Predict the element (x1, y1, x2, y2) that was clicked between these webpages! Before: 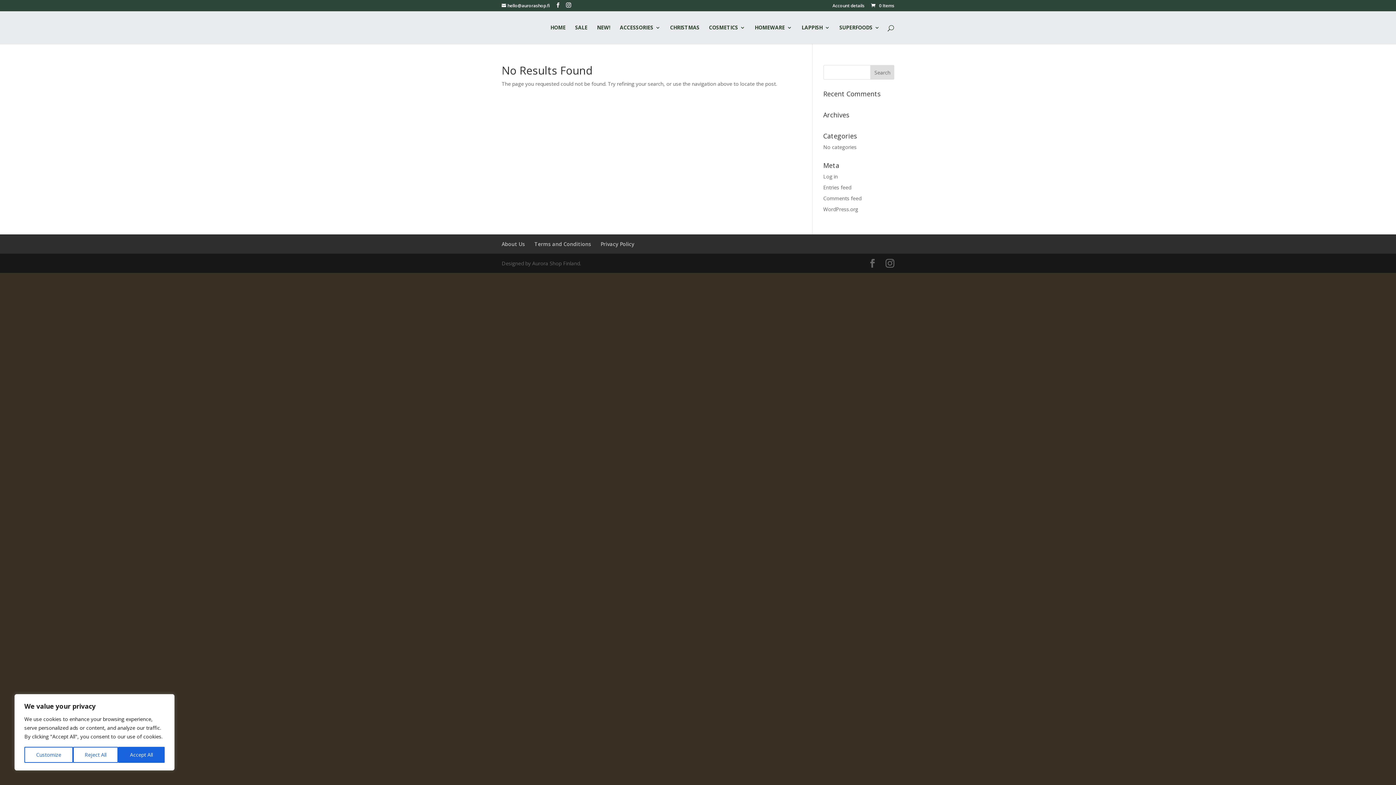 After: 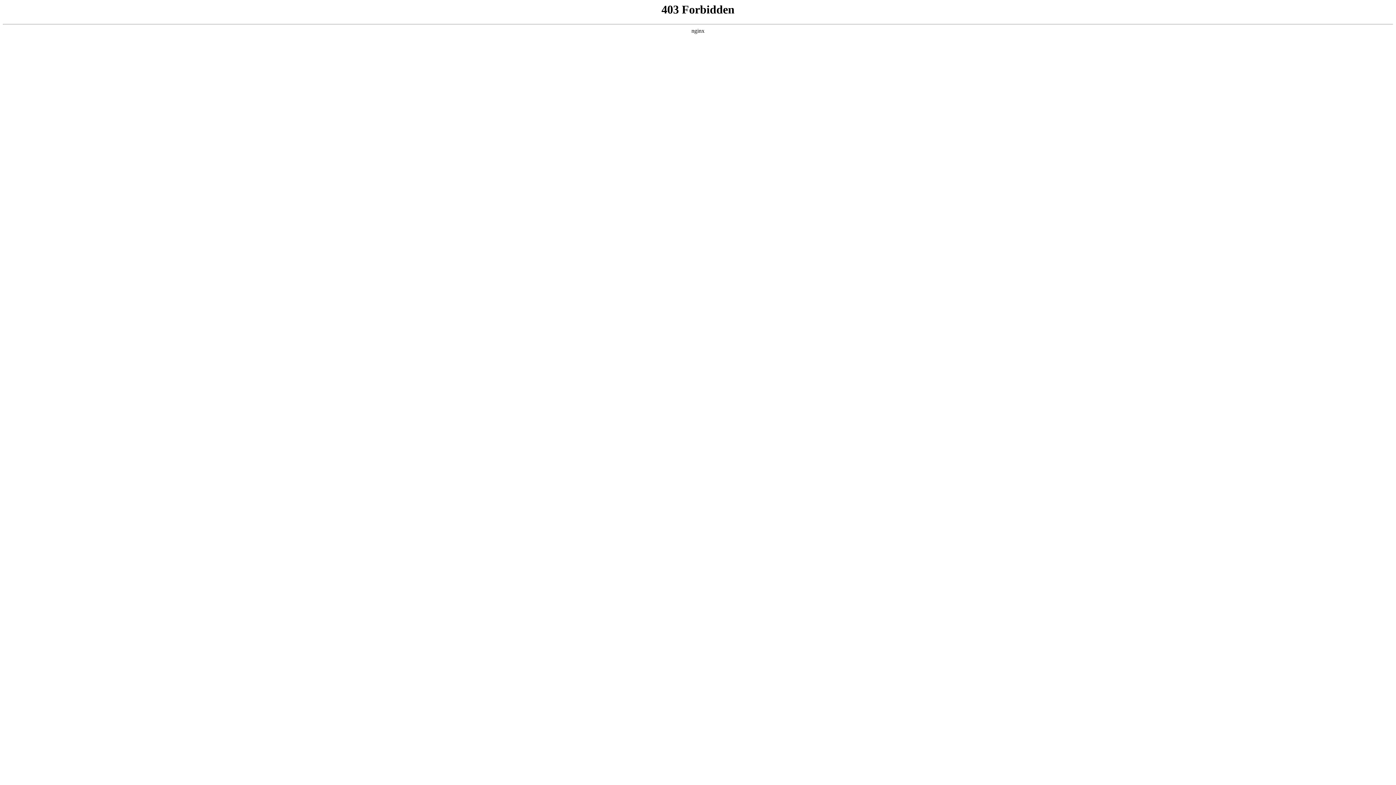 Action: bbox: (823, 205, 858, 212) label: WordPress.org